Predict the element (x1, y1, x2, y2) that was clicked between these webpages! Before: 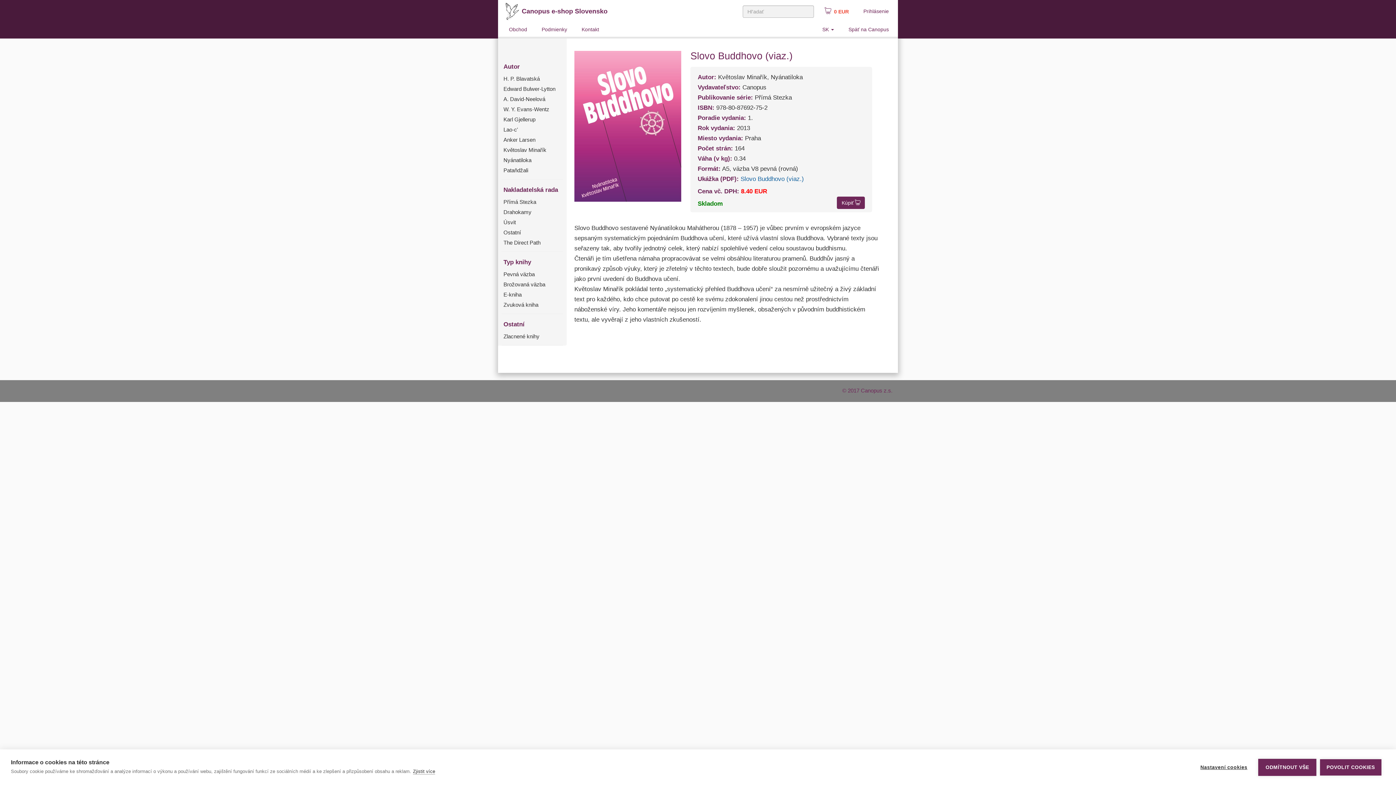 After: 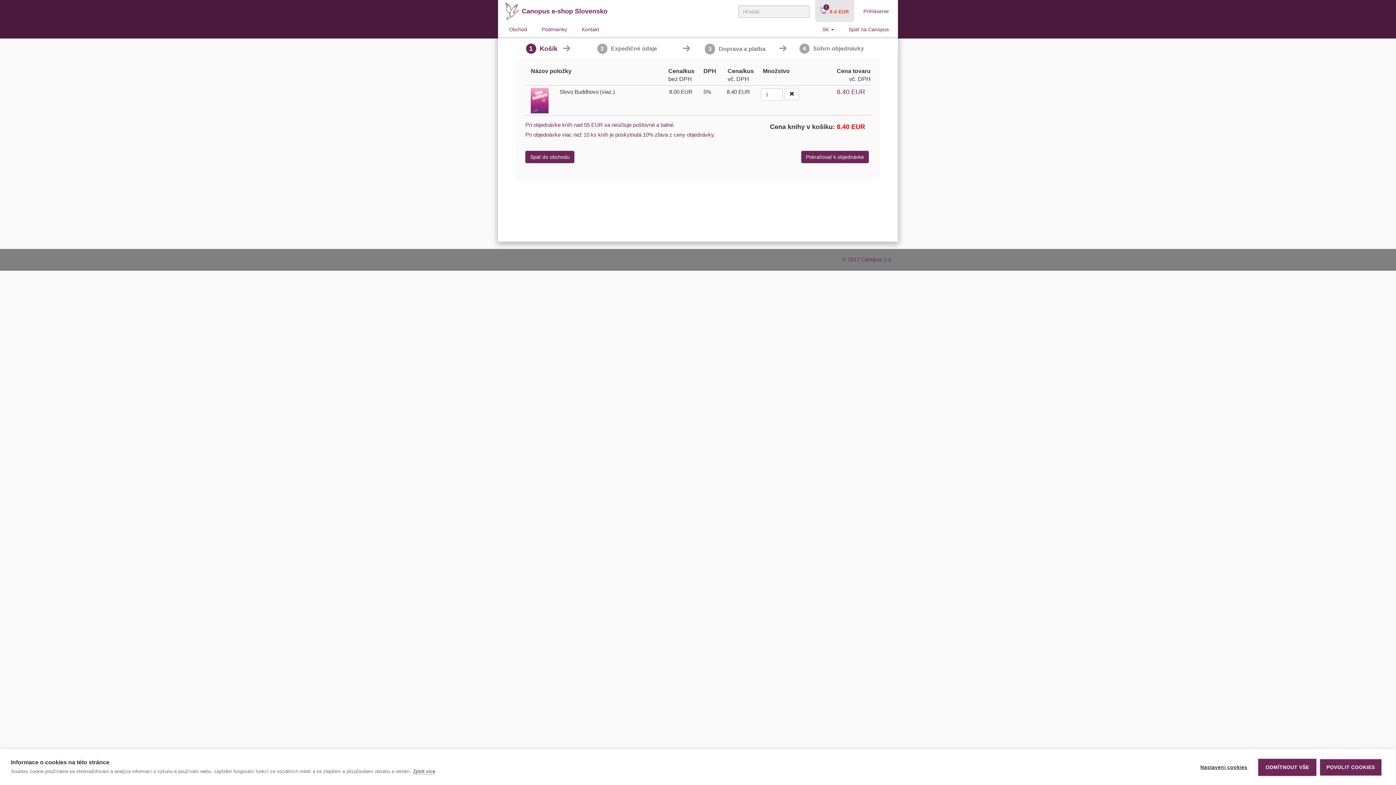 Action: label: Kúpiť  bbox: (837, 196, 865, 209)